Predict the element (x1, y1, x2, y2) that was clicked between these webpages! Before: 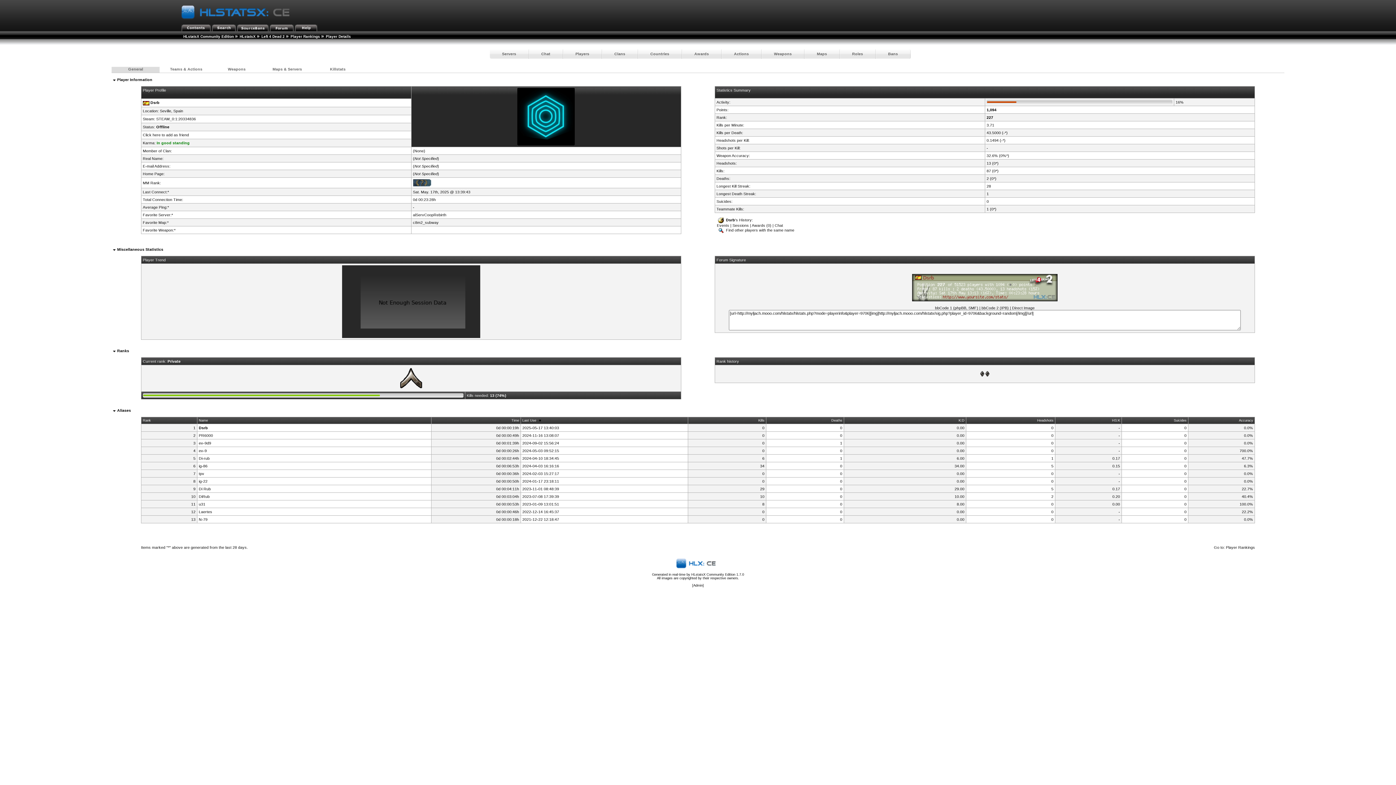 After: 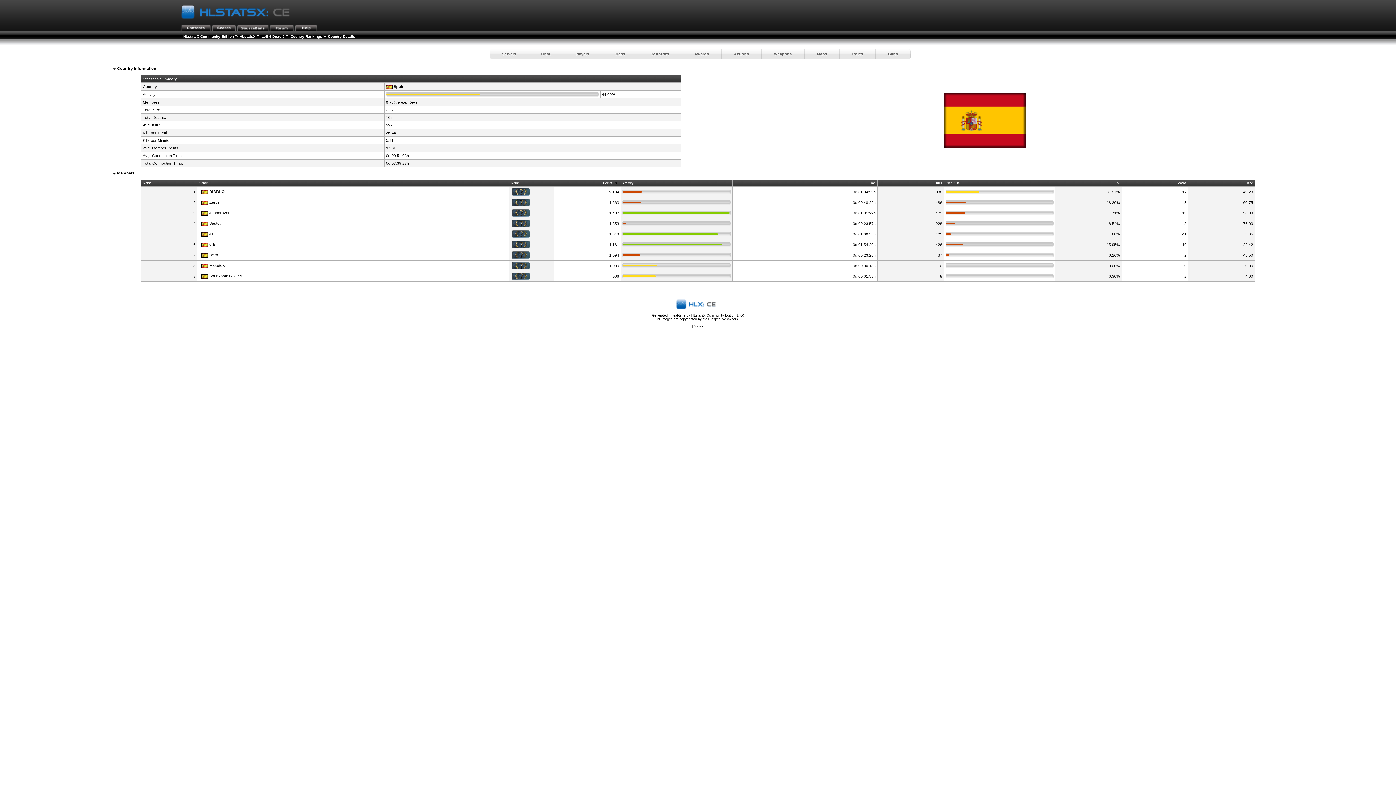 Action: bbox: (173, 108, 183, 113) label: Spain